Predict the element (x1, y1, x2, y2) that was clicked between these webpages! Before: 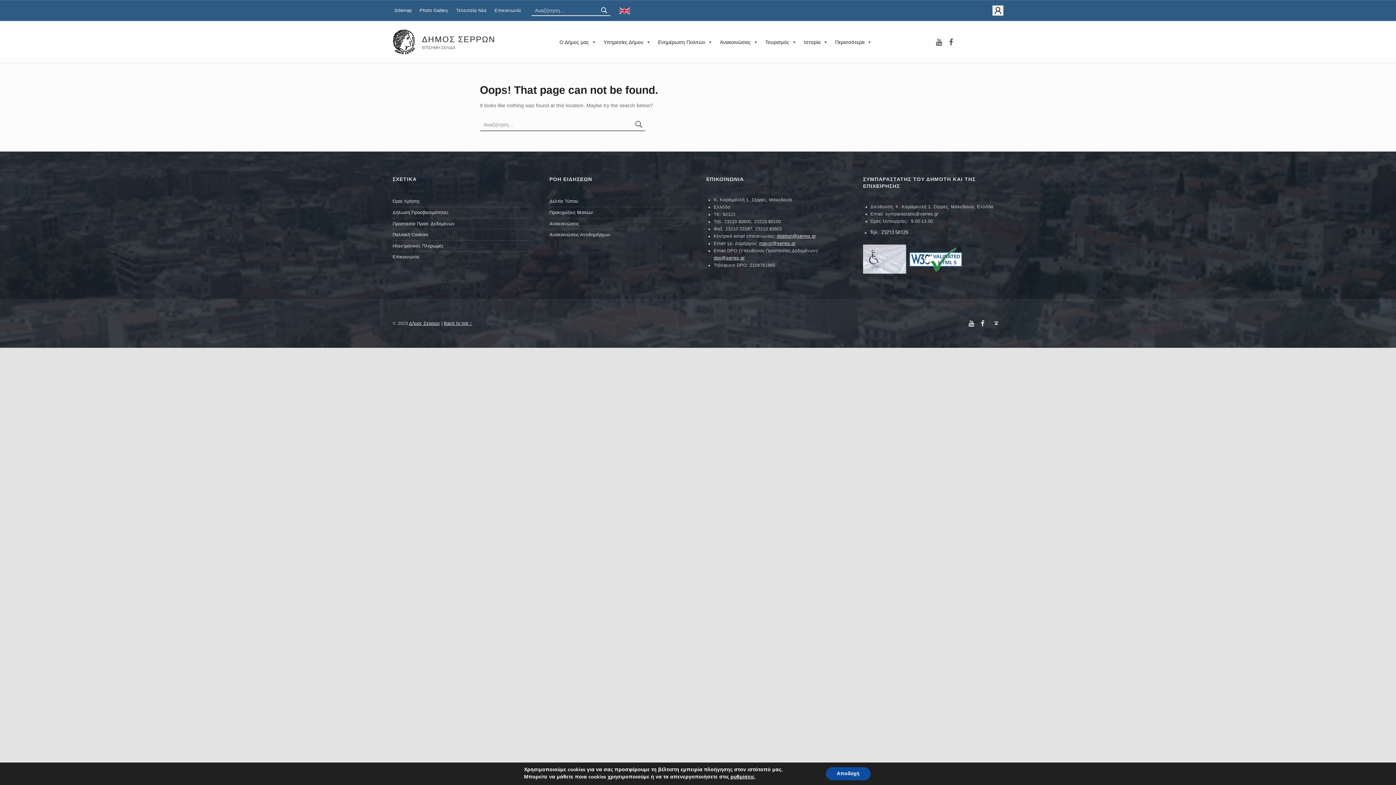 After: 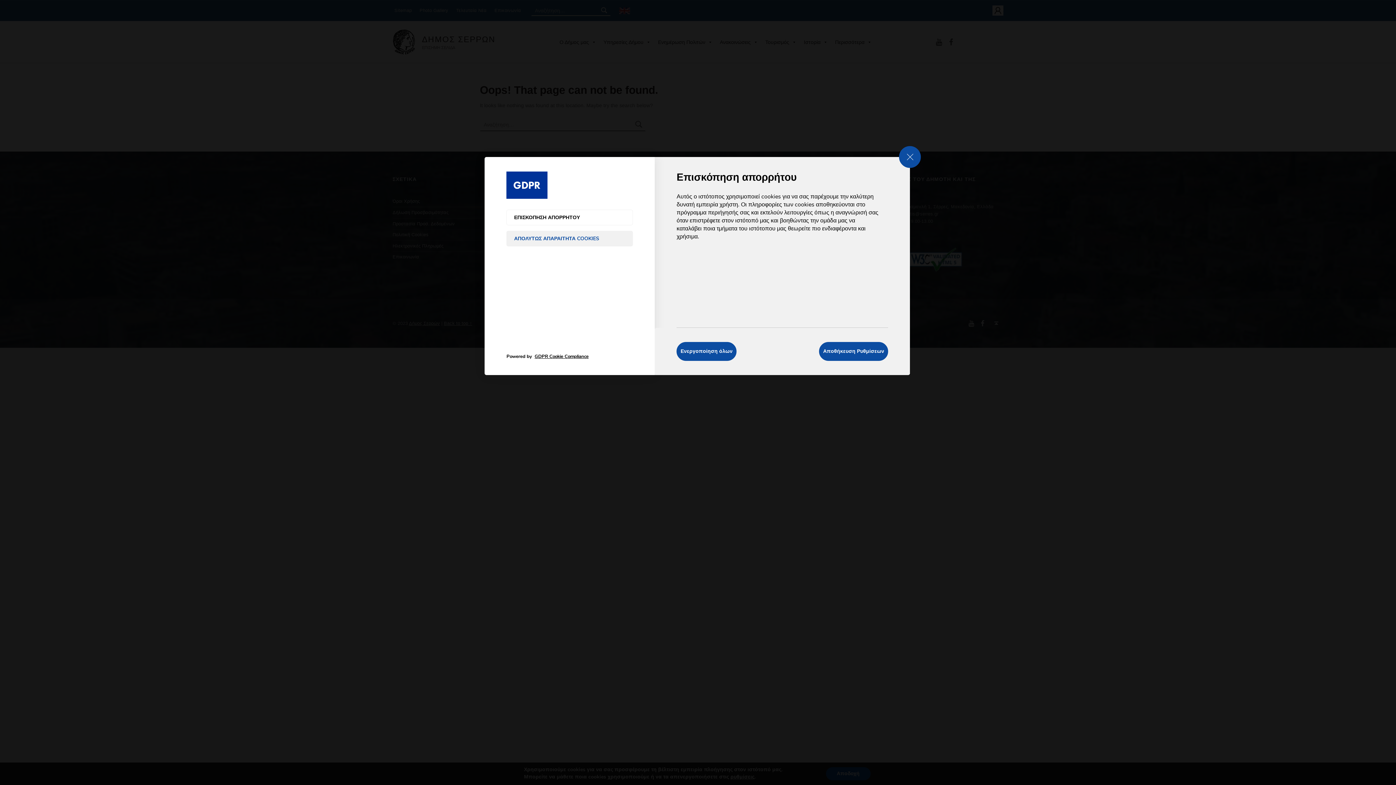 Action: label: ρυθμίσεις bbox: (730, 774, 754, 780)